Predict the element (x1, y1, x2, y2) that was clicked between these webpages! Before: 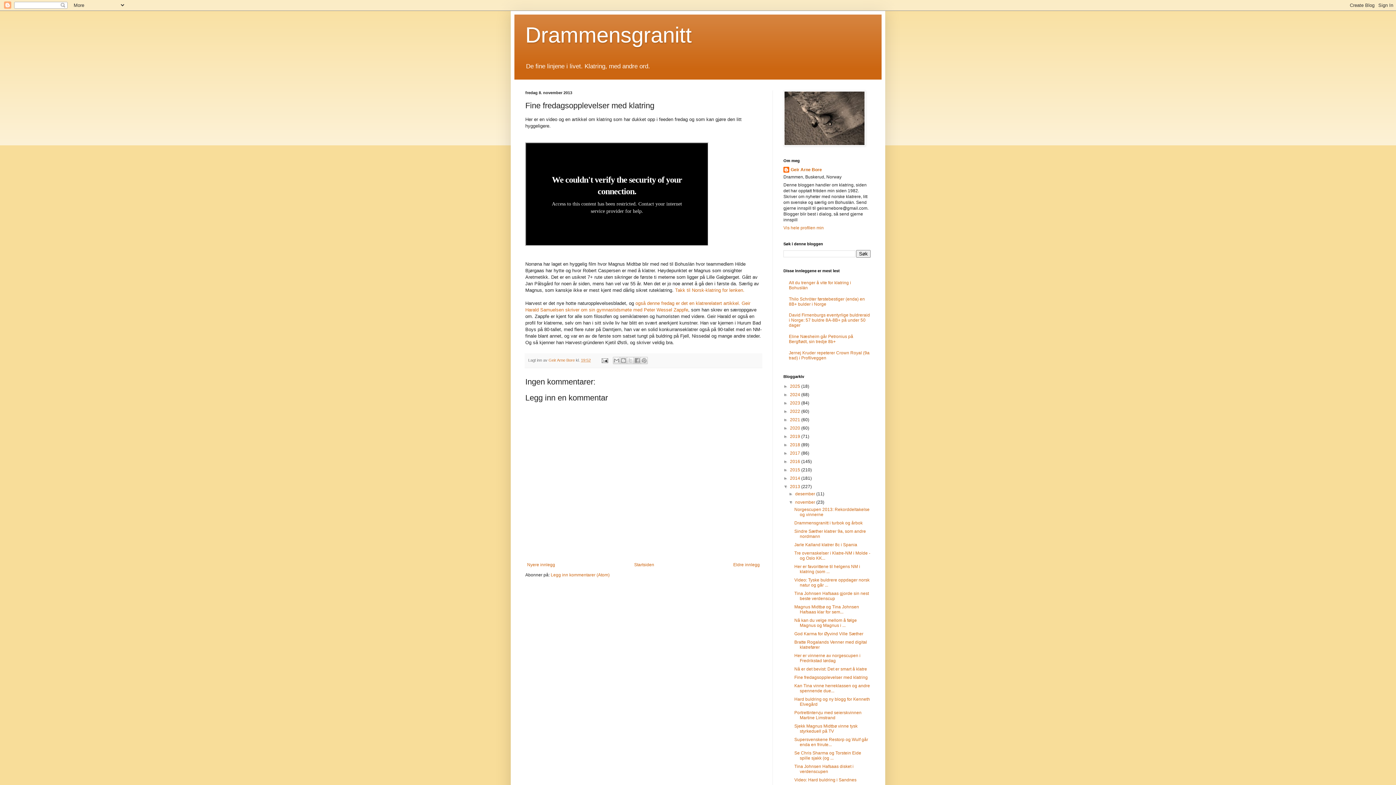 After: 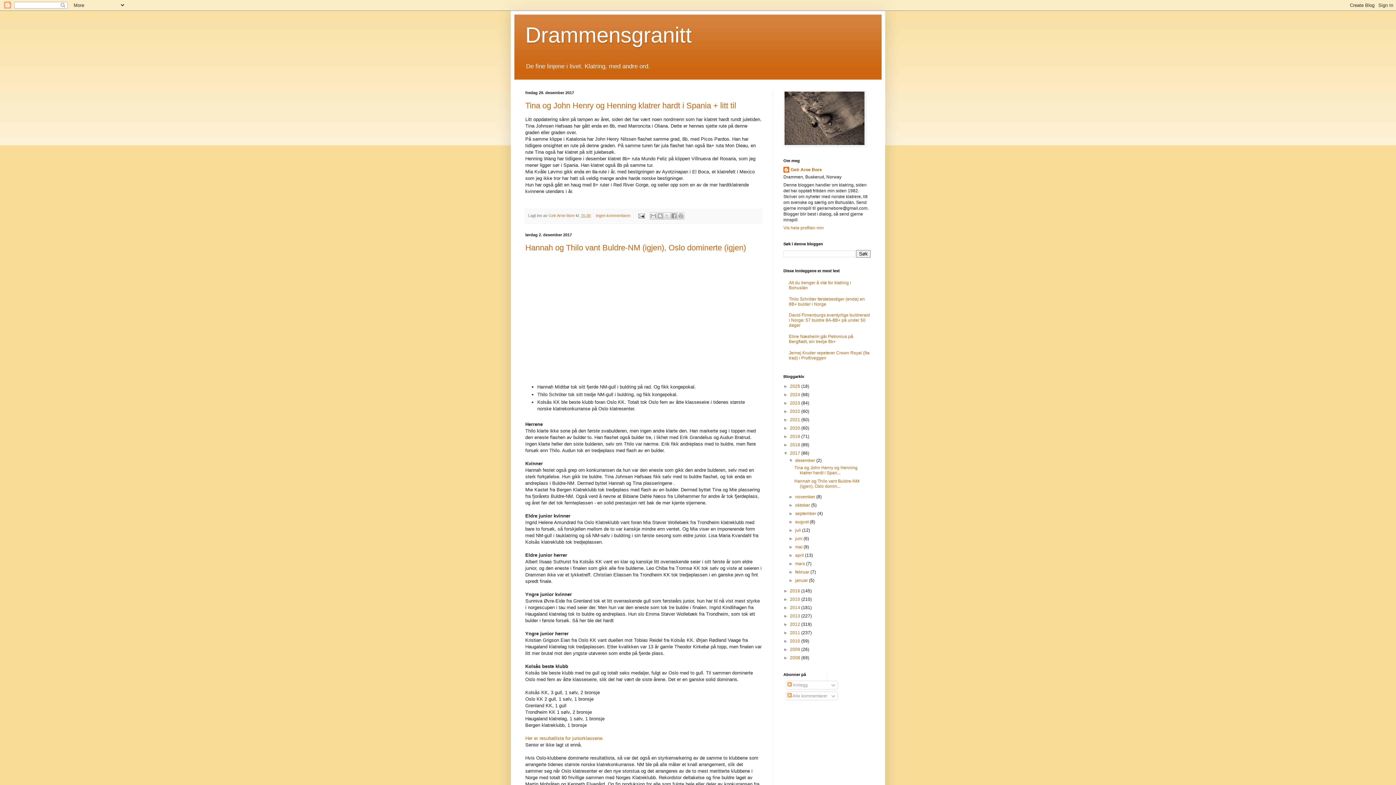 Action: label: 2017  bbox: (790, 451, 801, 456)